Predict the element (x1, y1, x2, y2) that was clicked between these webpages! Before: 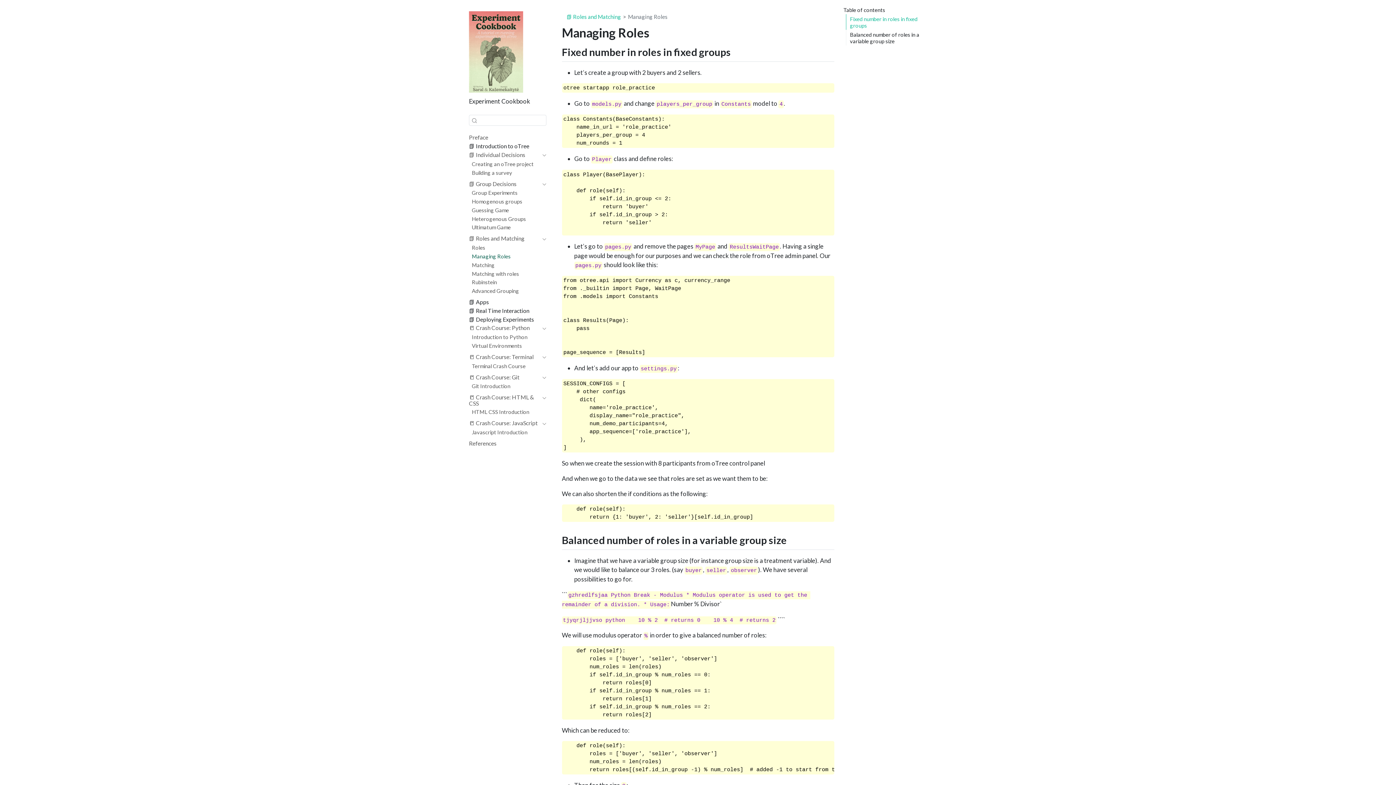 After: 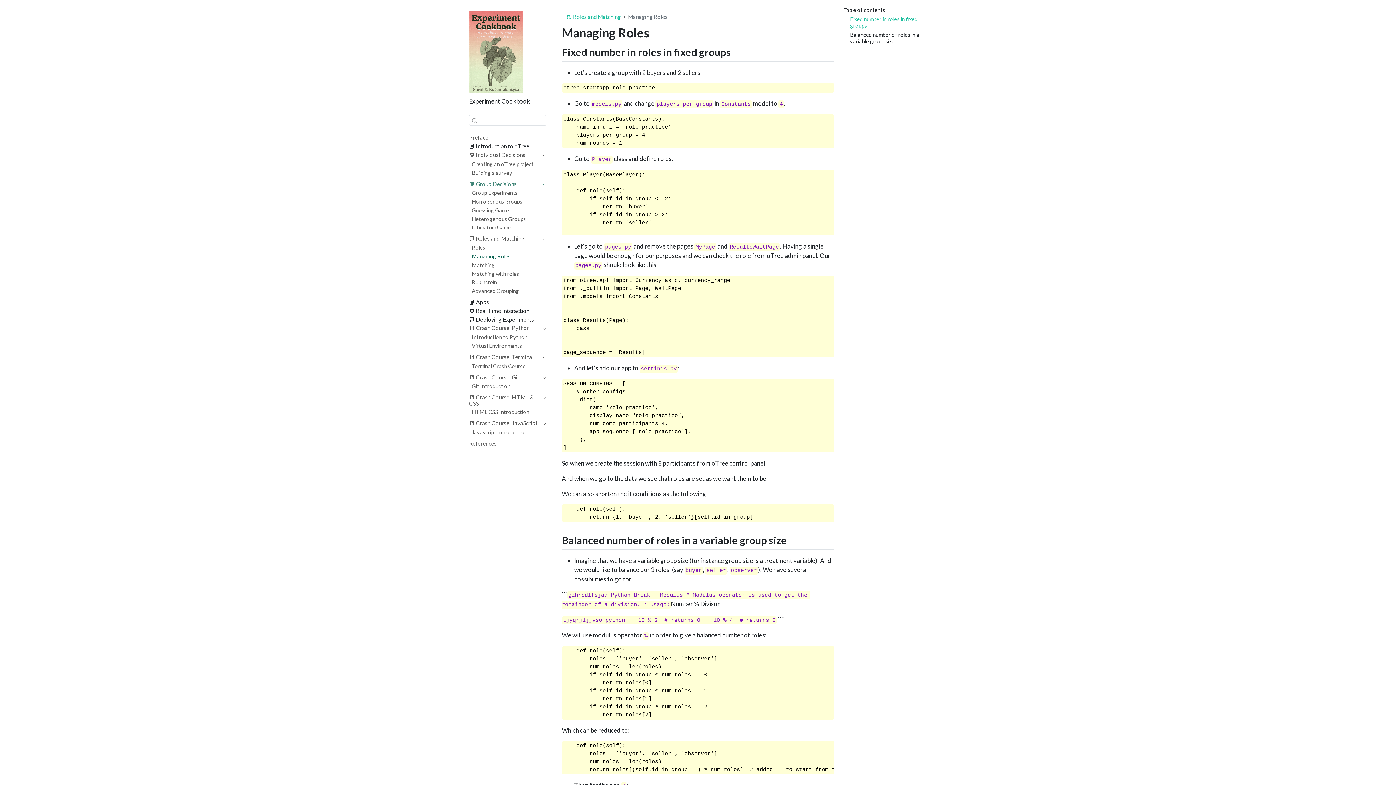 Action: label: Toggle section bbox: (539, 180, 546, 187)